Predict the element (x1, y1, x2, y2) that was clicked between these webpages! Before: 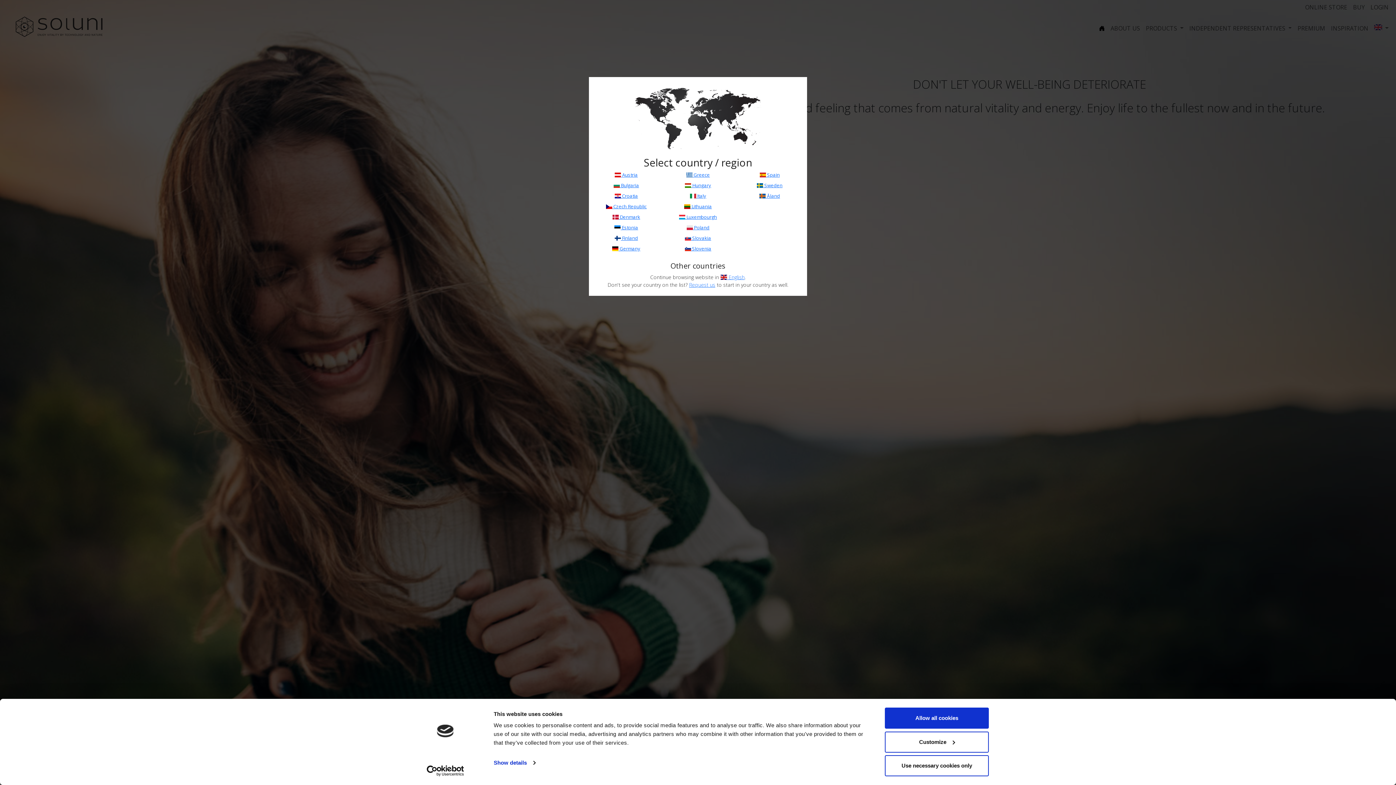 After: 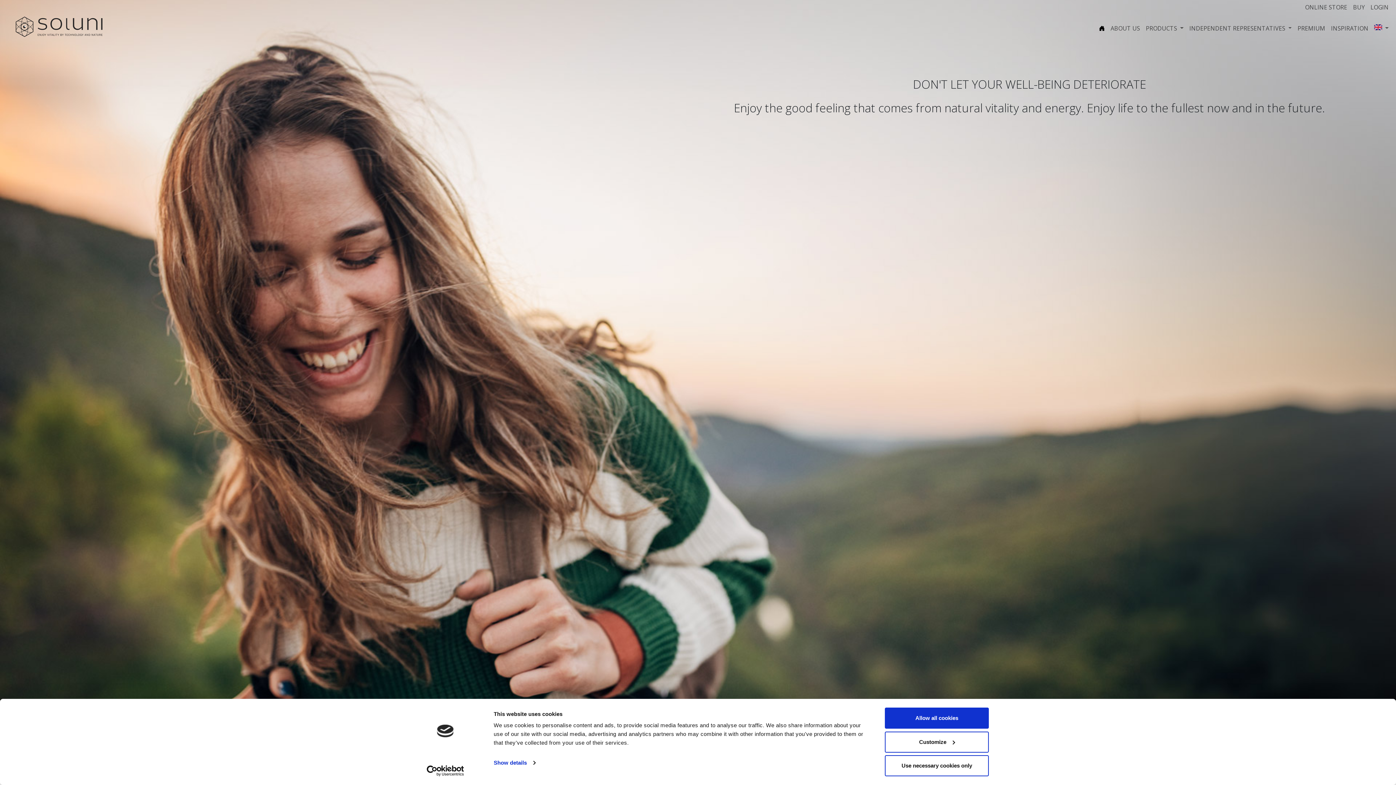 Action: label:  Åland bbox: (759, 192, 780, 199)